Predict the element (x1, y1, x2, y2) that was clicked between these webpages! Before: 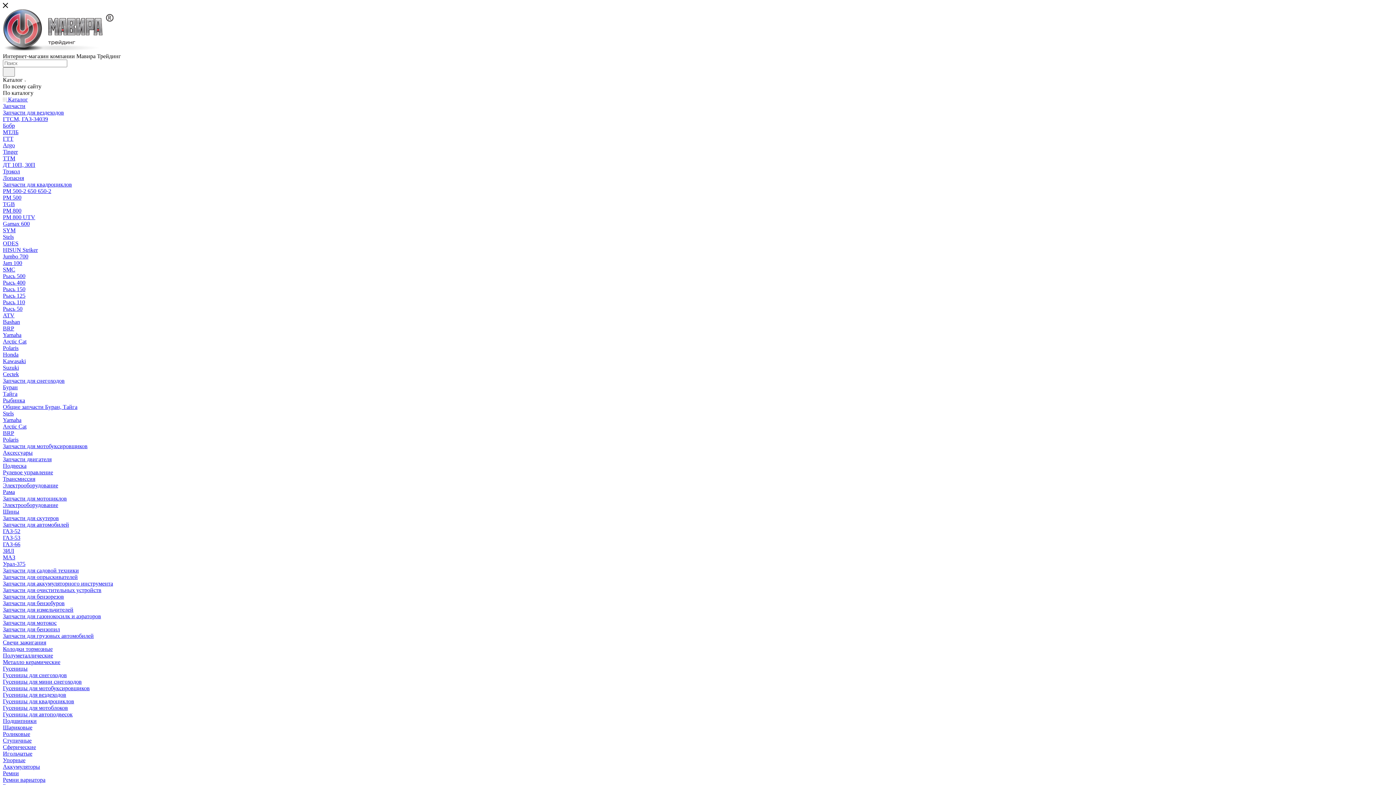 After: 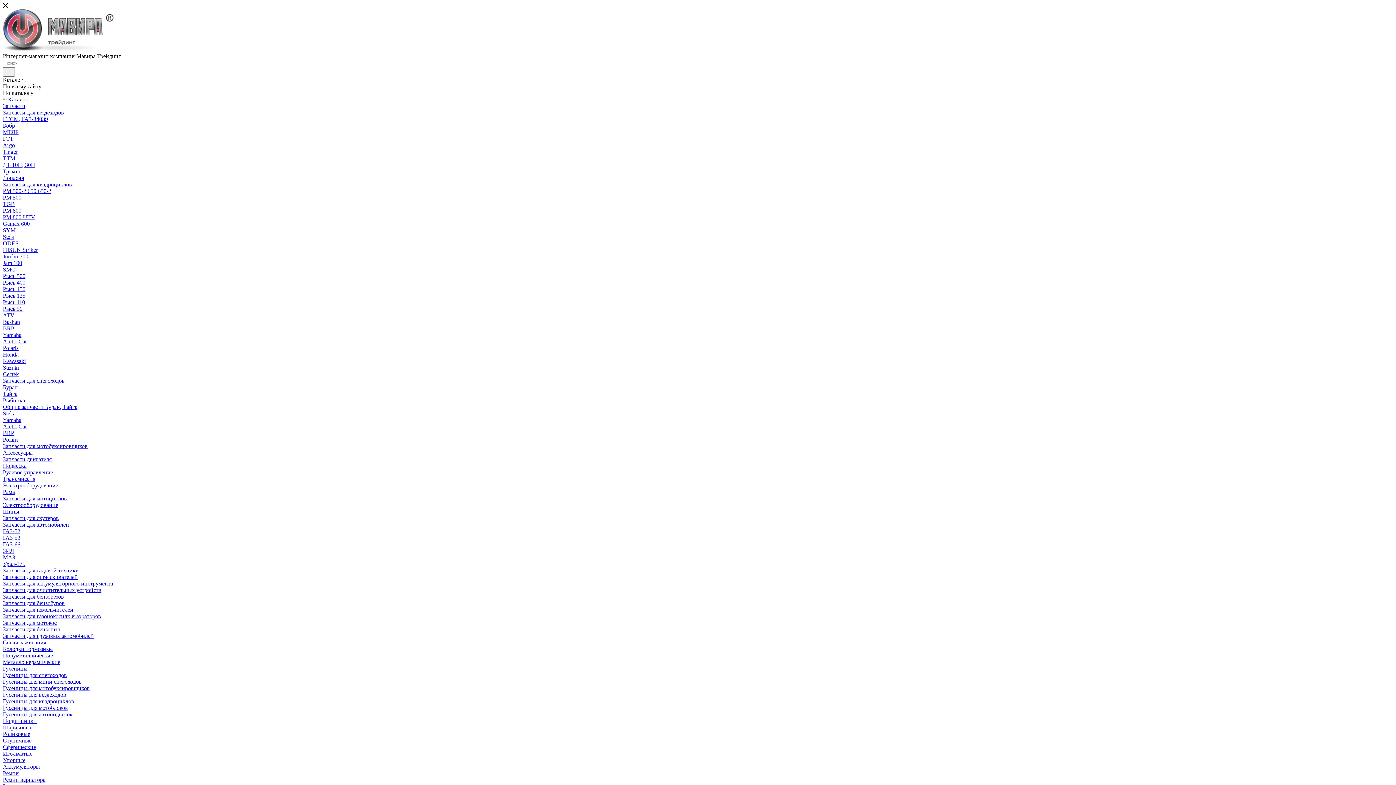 Action: bbox: (2, 214, 35, 220) label: РМ 800 UTV